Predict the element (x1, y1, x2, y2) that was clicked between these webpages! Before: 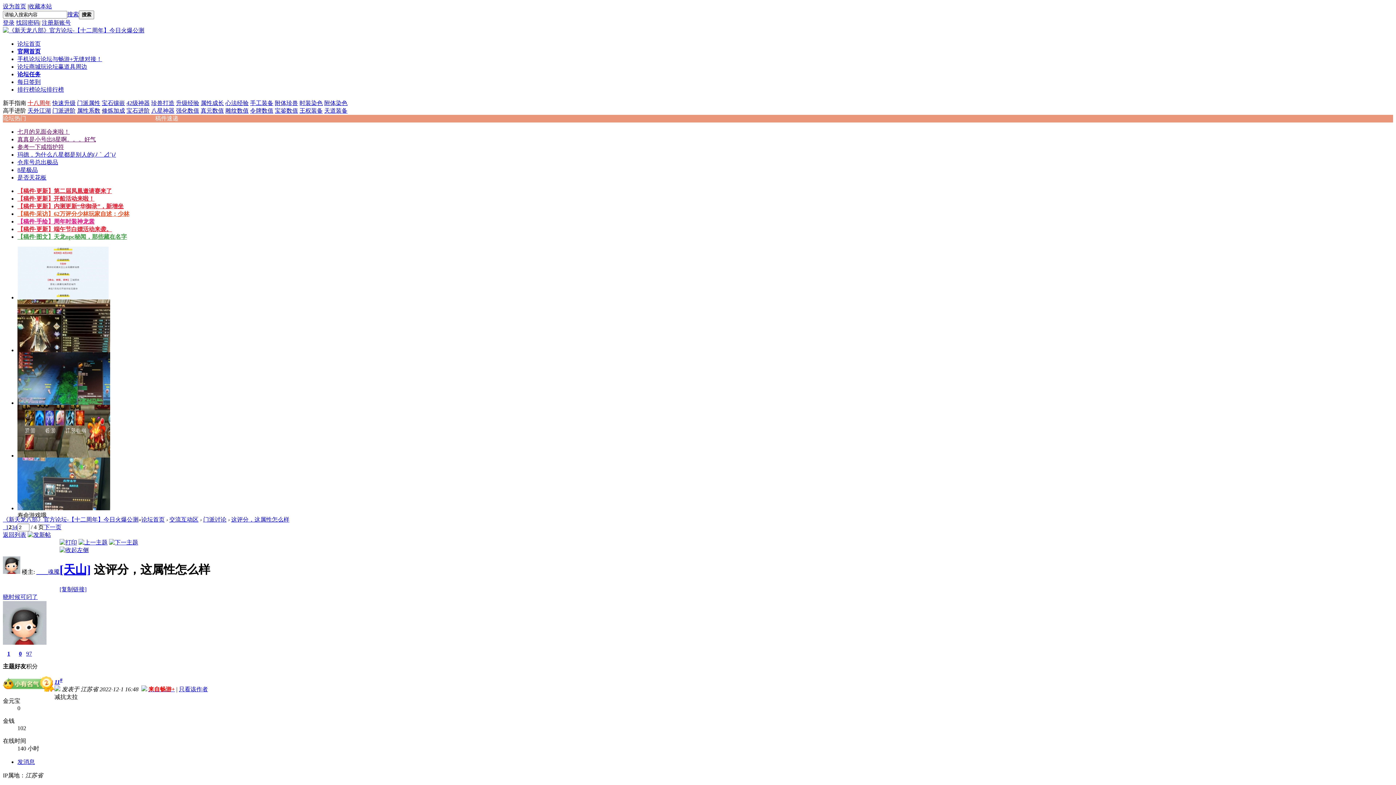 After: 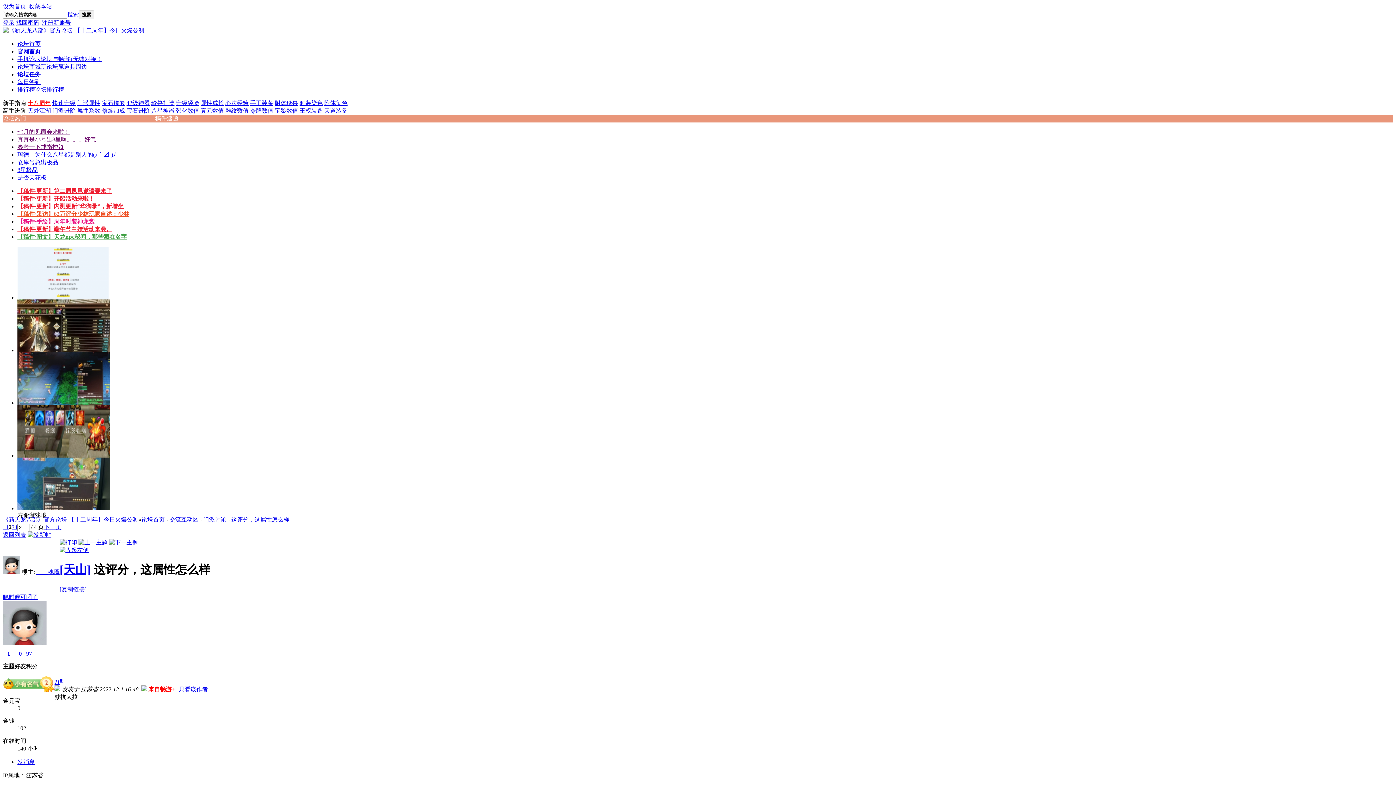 Action: bbox: (200, 107, 224, 113) label: 真元数值